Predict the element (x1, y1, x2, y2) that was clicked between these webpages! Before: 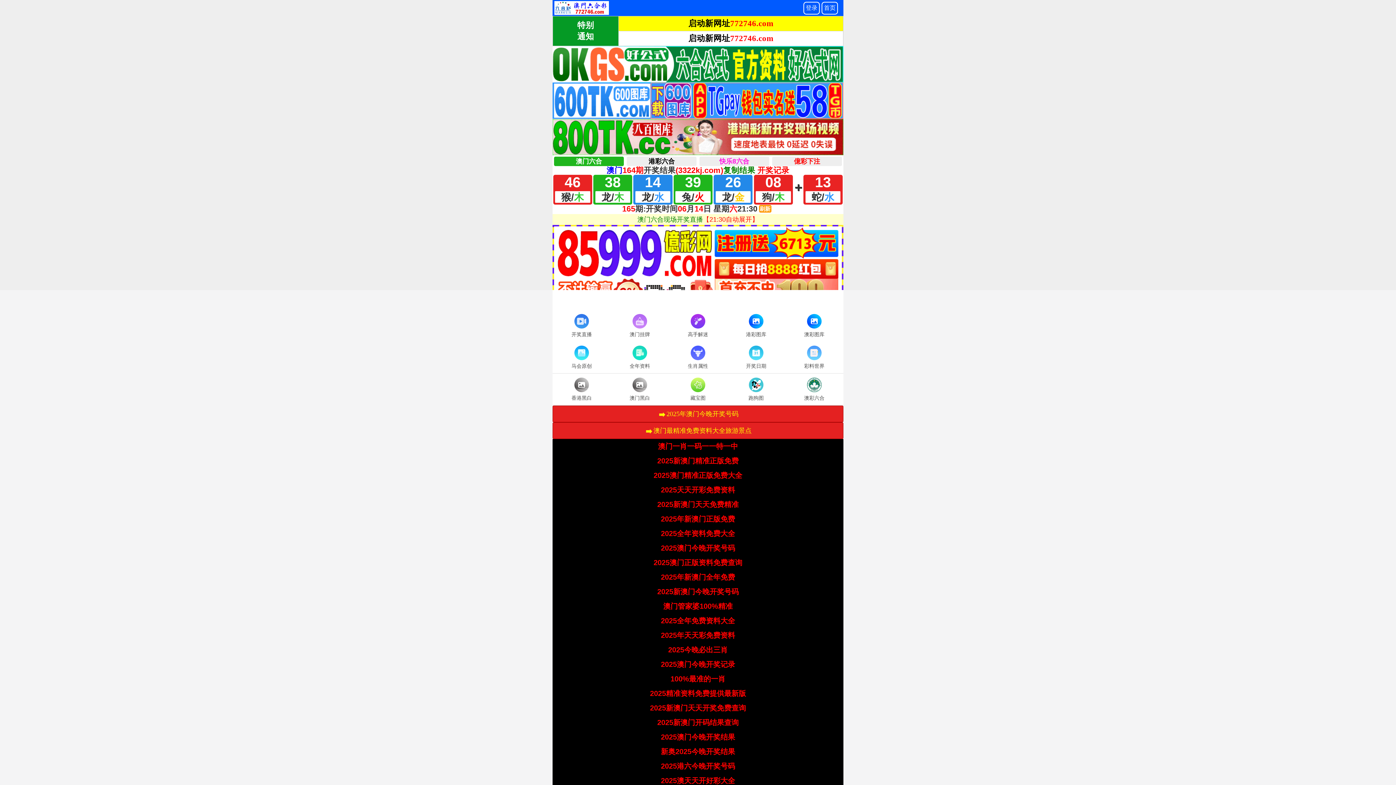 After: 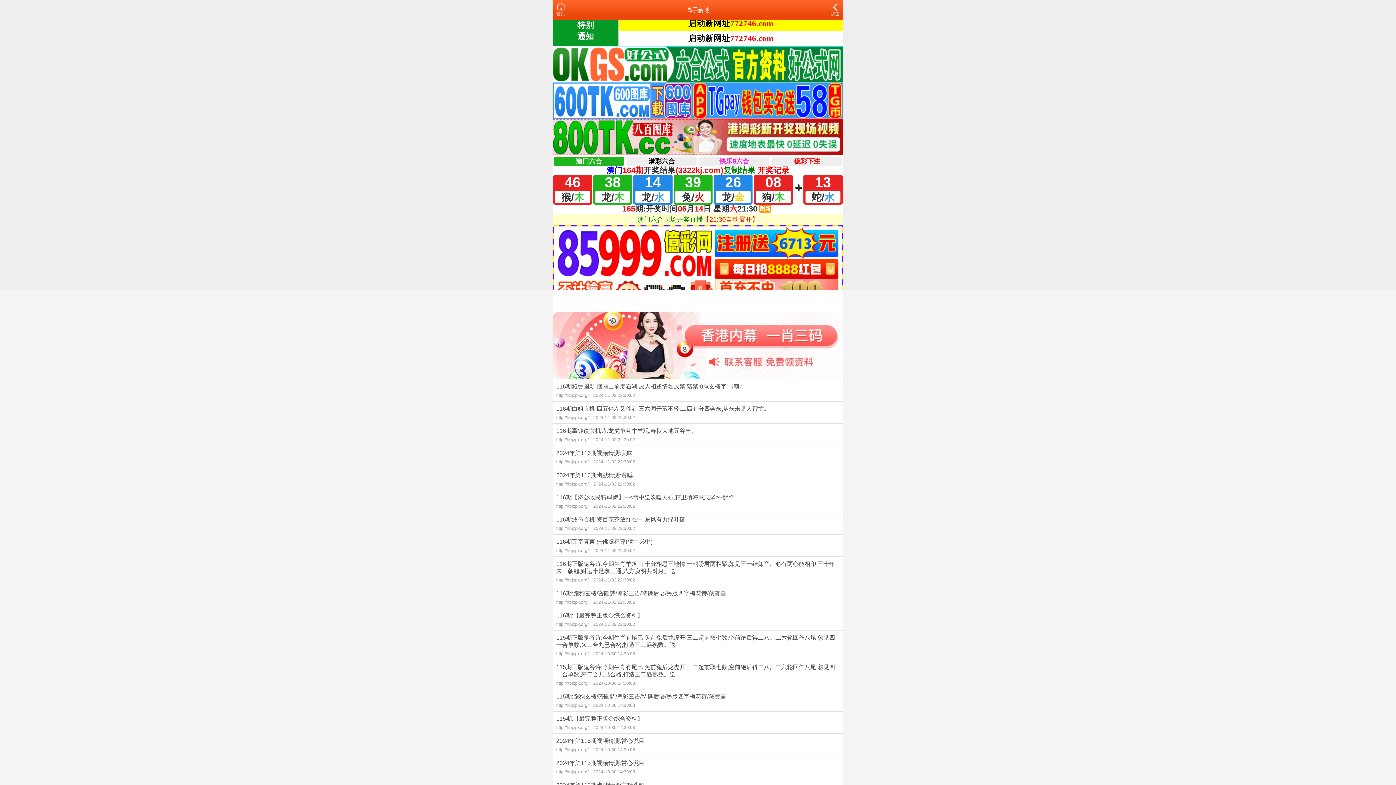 Action: label: 高手解迷 bbox: (669, 312, 727, 339)